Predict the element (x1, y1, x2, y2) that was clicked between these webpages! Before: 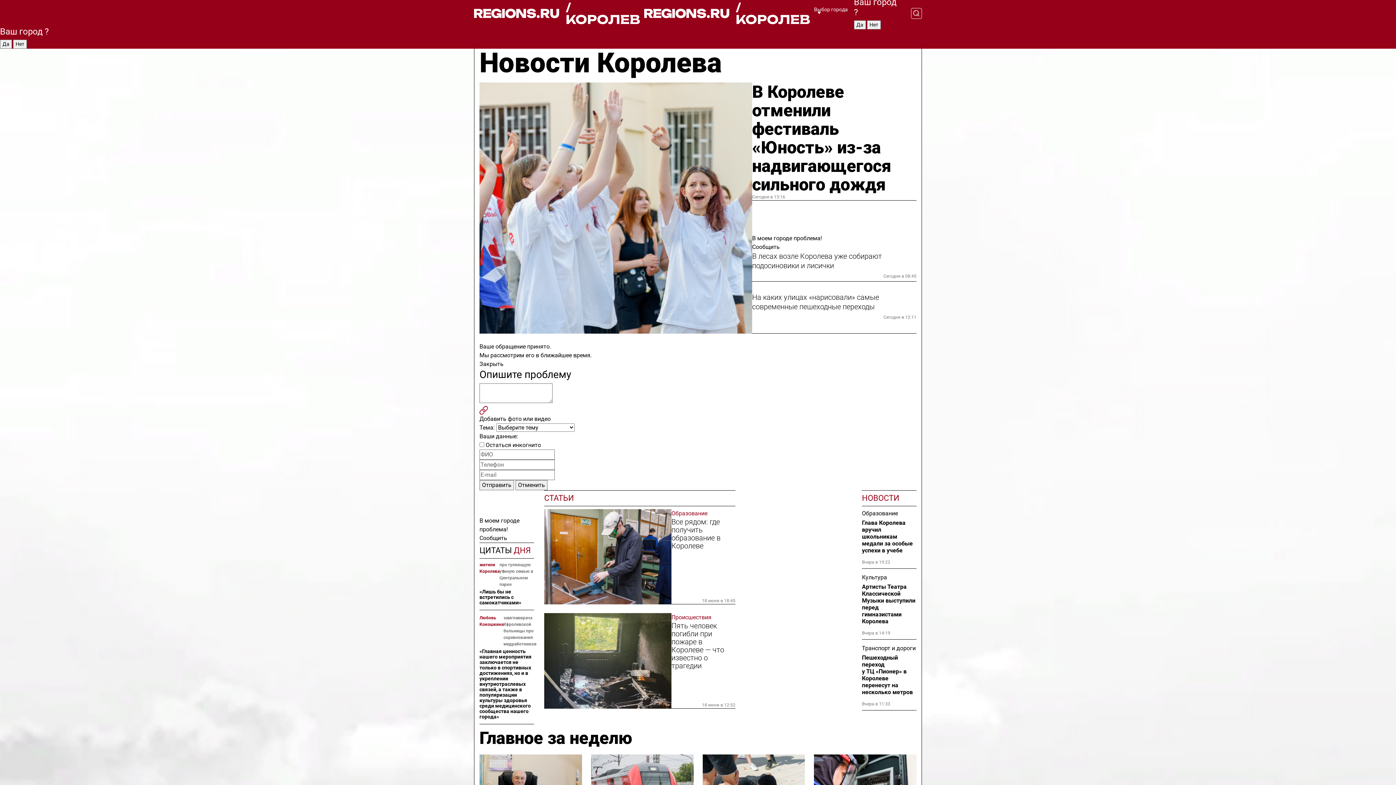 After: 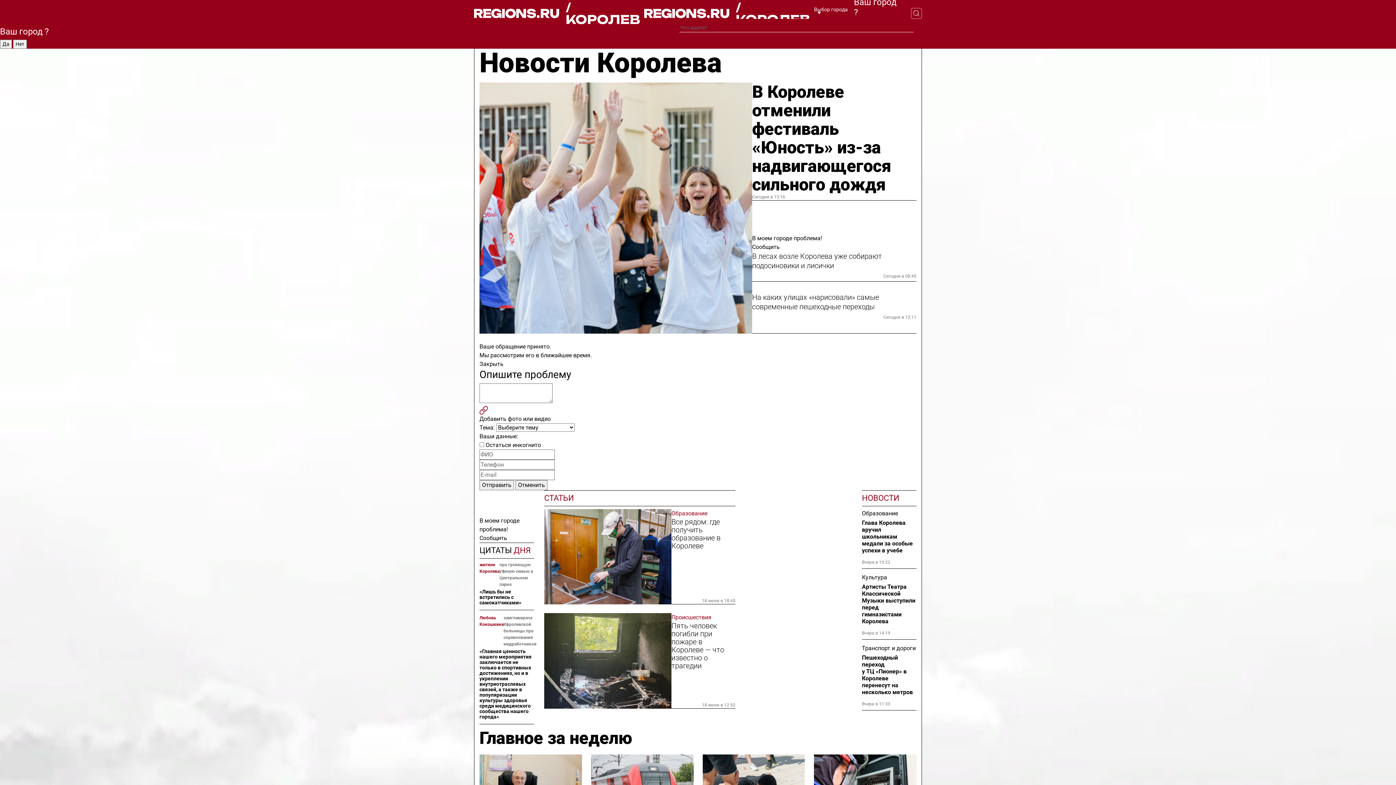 Action: bbox: (901, 7, 922, 18)